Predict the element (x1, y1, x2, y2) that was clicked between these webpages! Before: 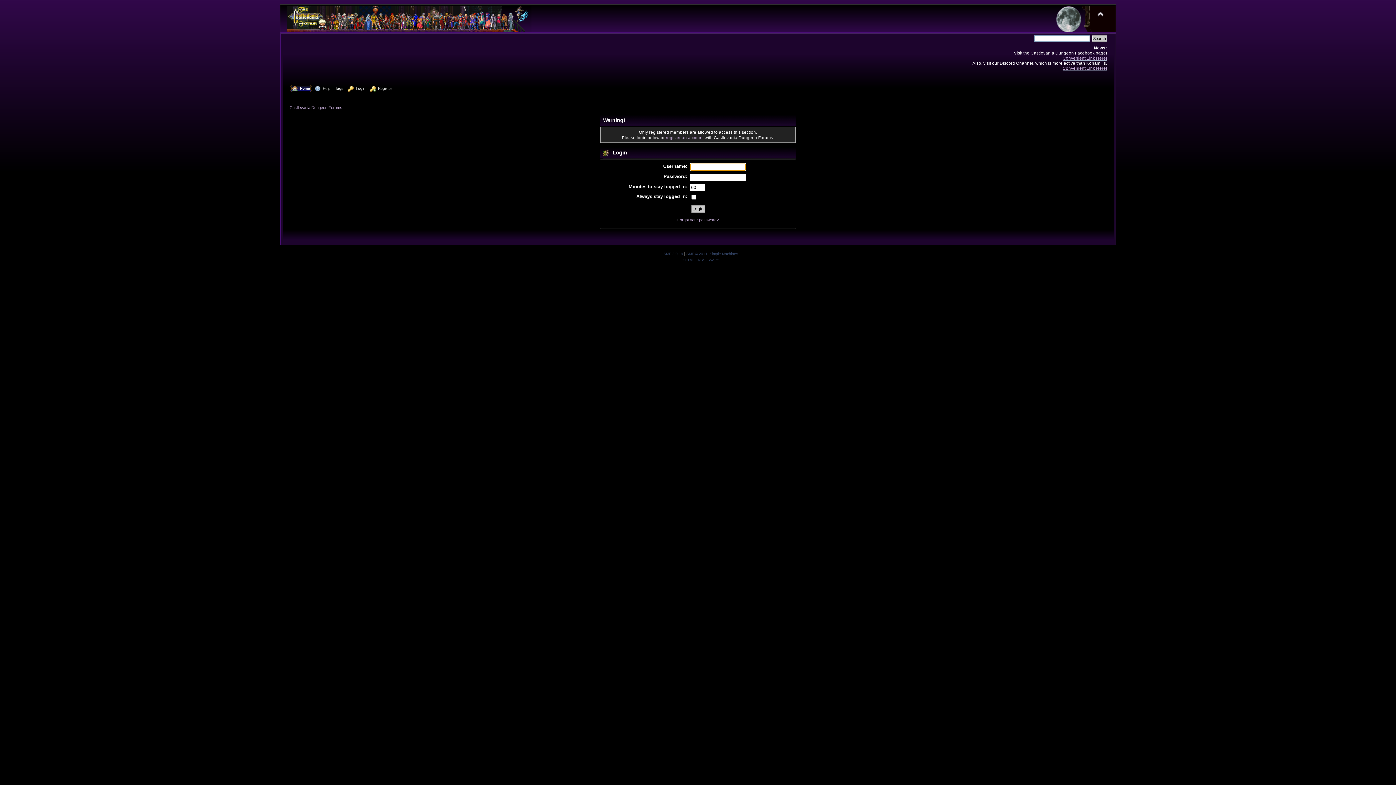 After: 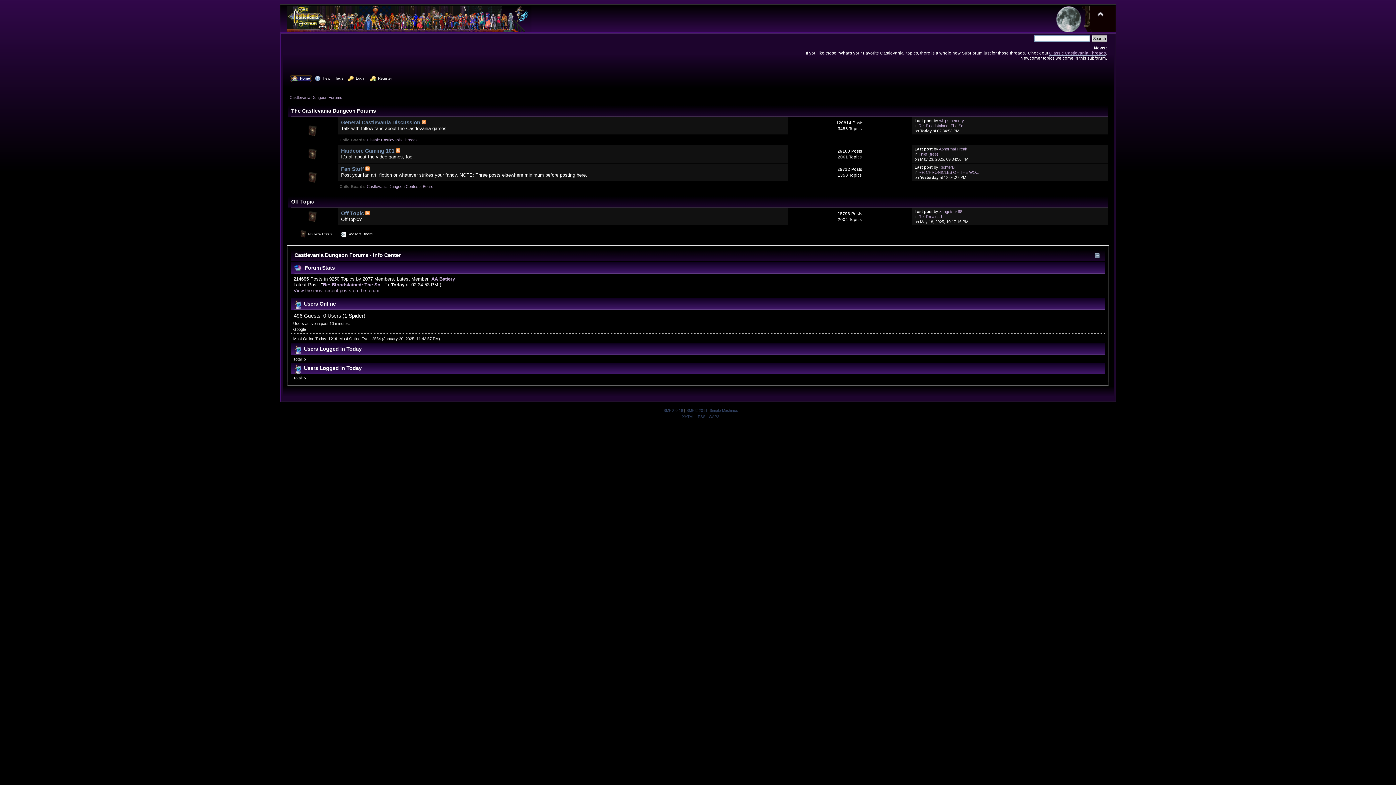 Action: bbox: (287, 24, 531, 34)